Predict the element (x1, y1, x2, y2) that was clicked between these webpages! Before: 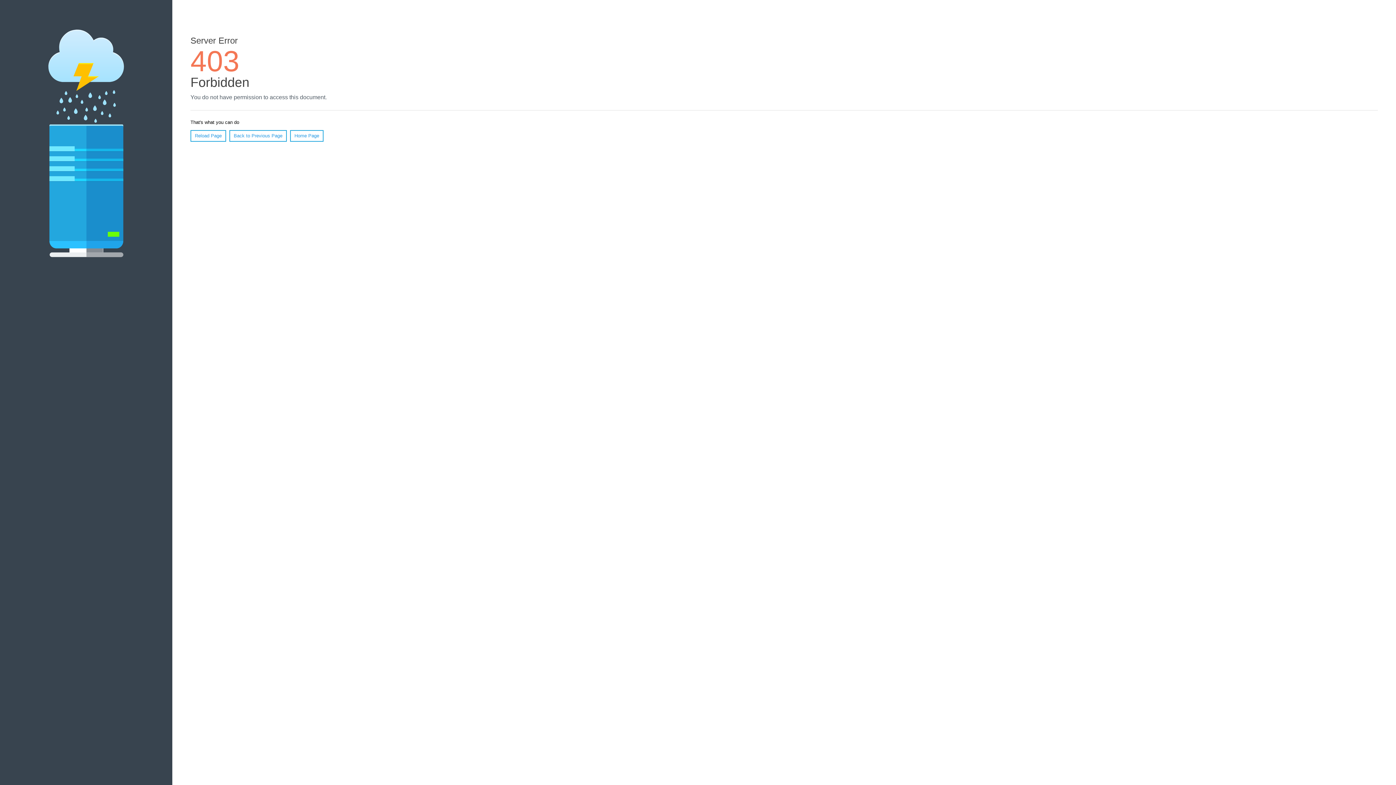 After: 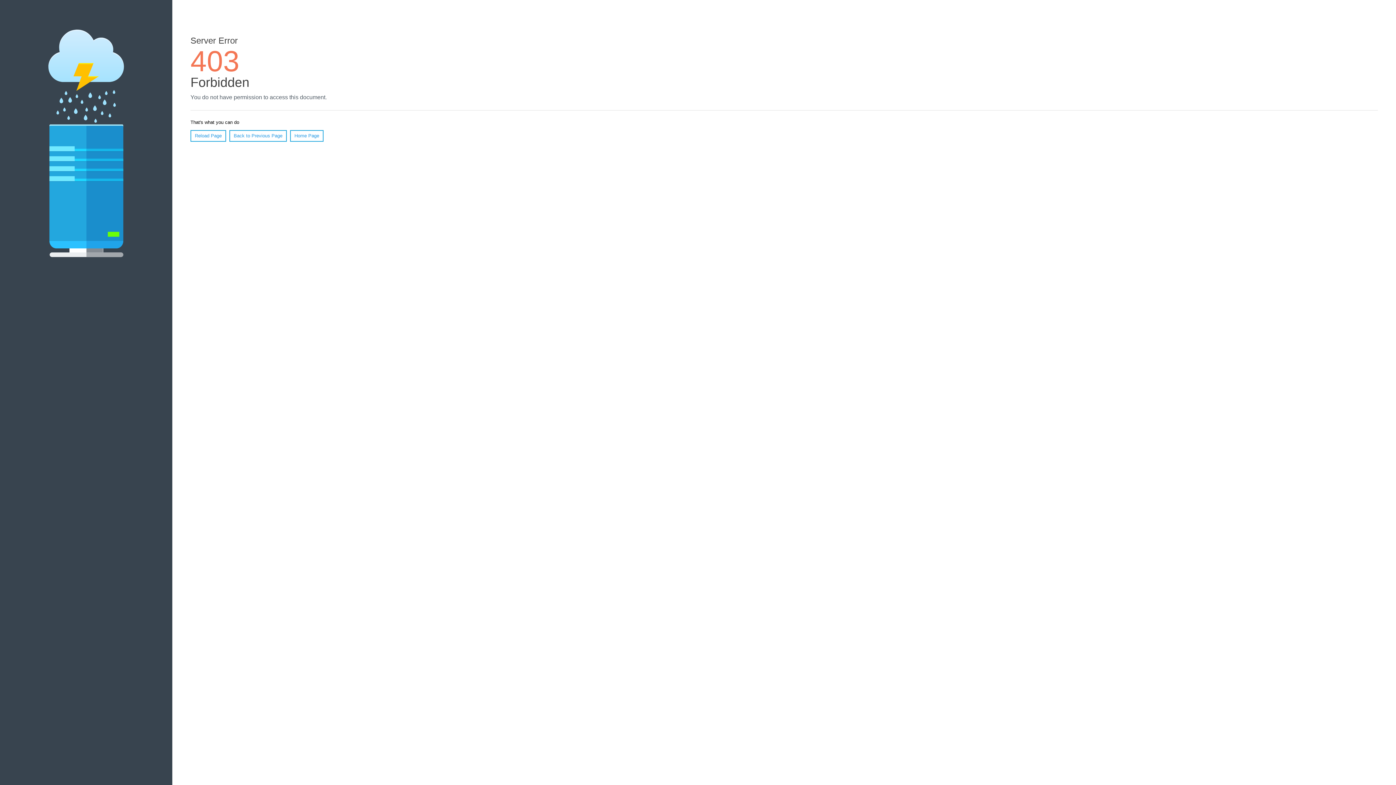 Action: label: Reload Page bbox: (190, 130, 226, 141)